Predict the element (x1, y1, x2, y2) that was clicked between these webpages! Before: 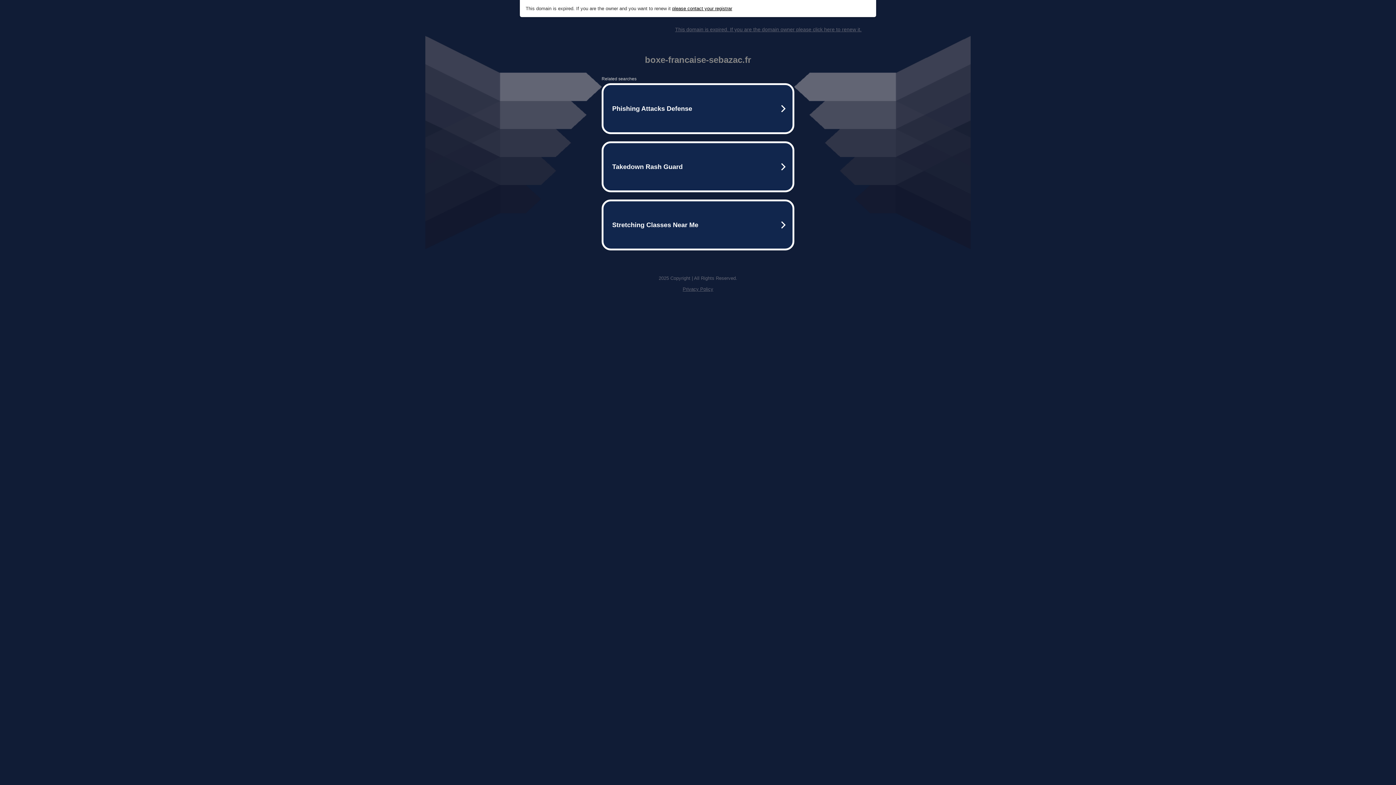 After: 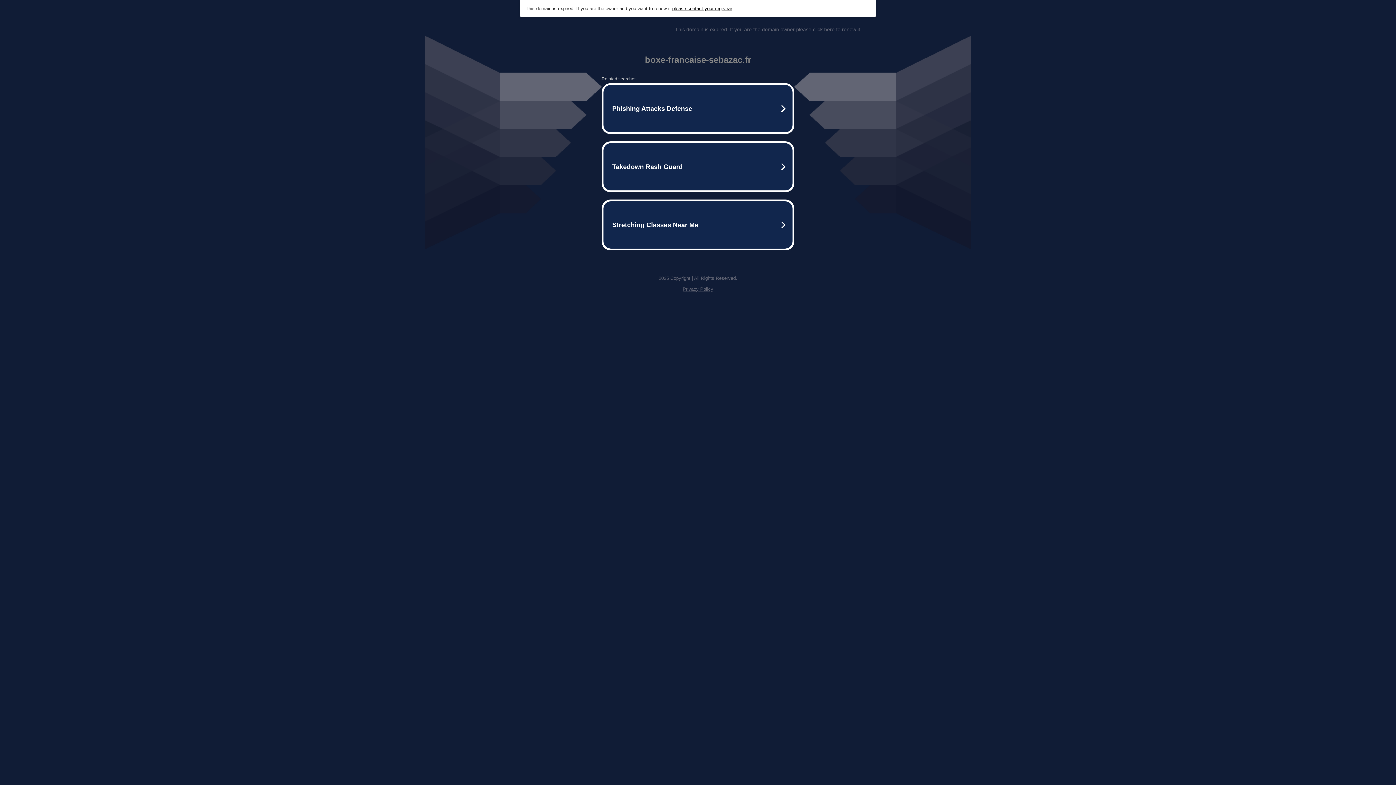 Action: bbox: (682, 286, 713, 292) label: Privacy Policy